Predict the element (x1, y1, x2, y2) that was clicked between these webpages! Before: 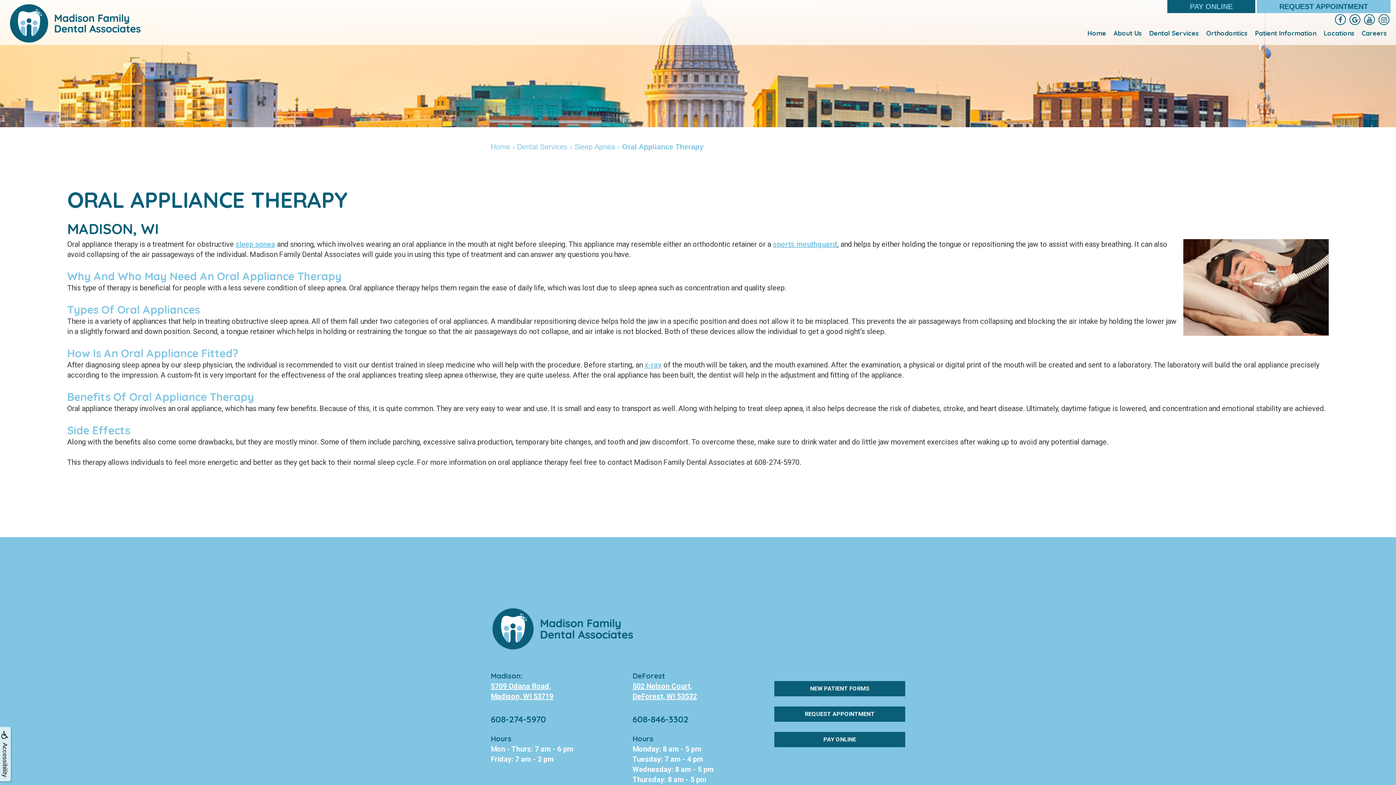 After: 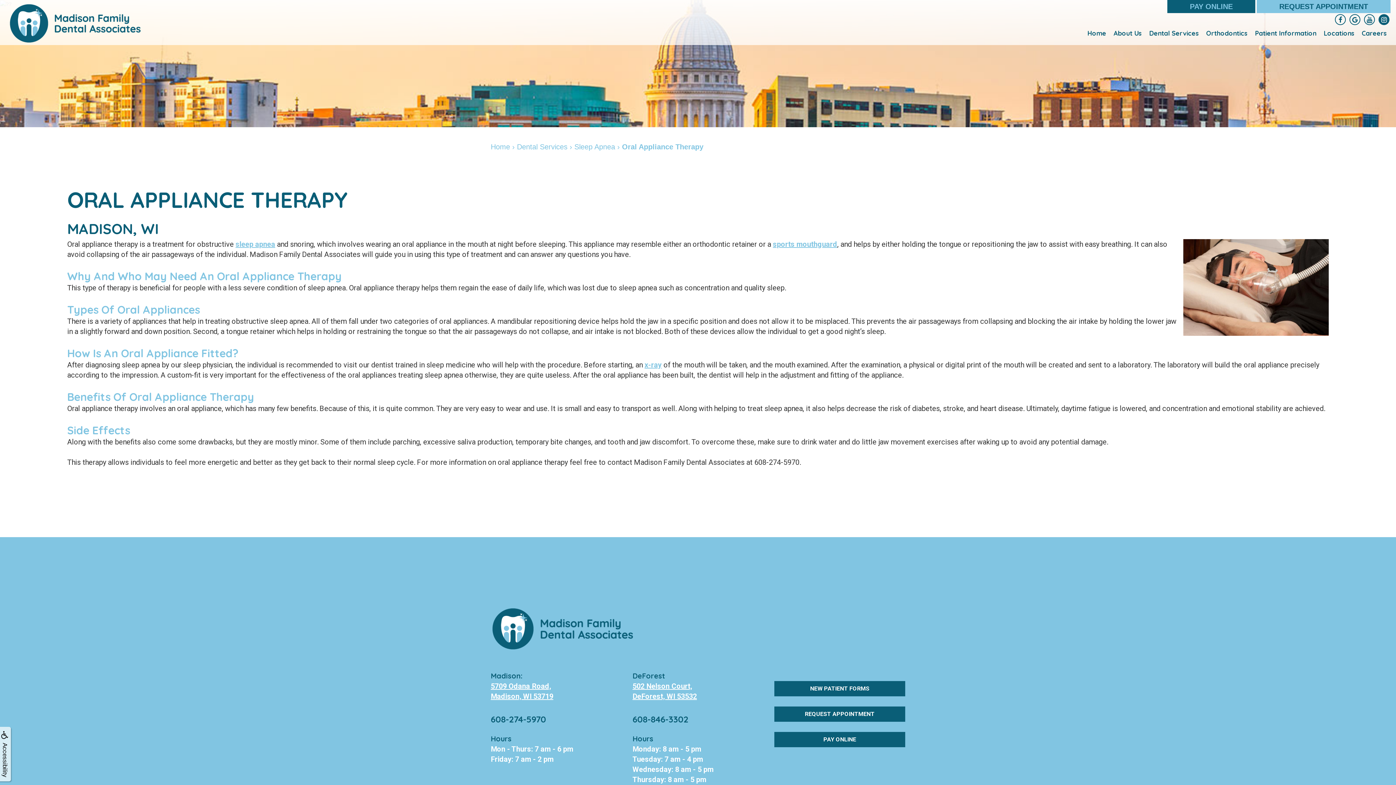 Action: bbox: (1377, 16, 1390, 22)